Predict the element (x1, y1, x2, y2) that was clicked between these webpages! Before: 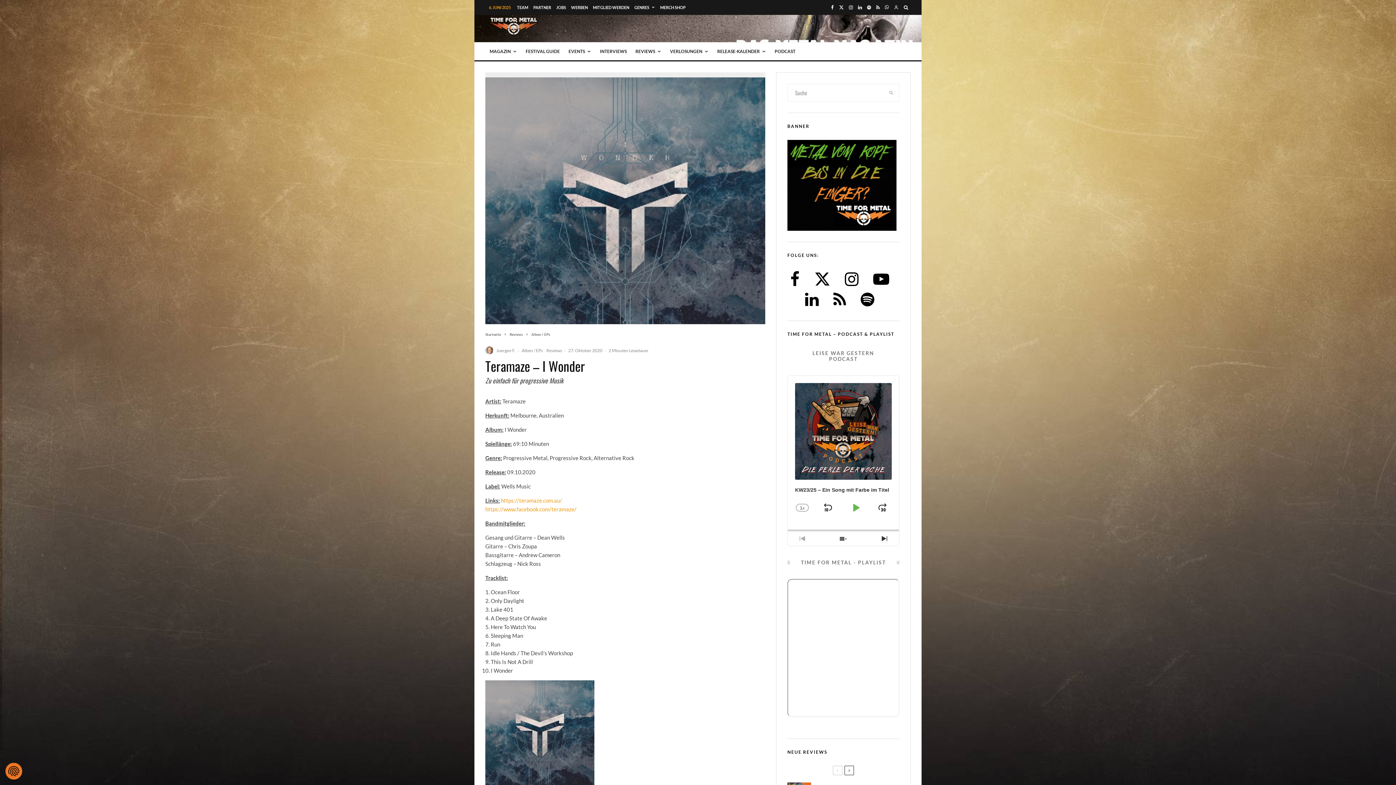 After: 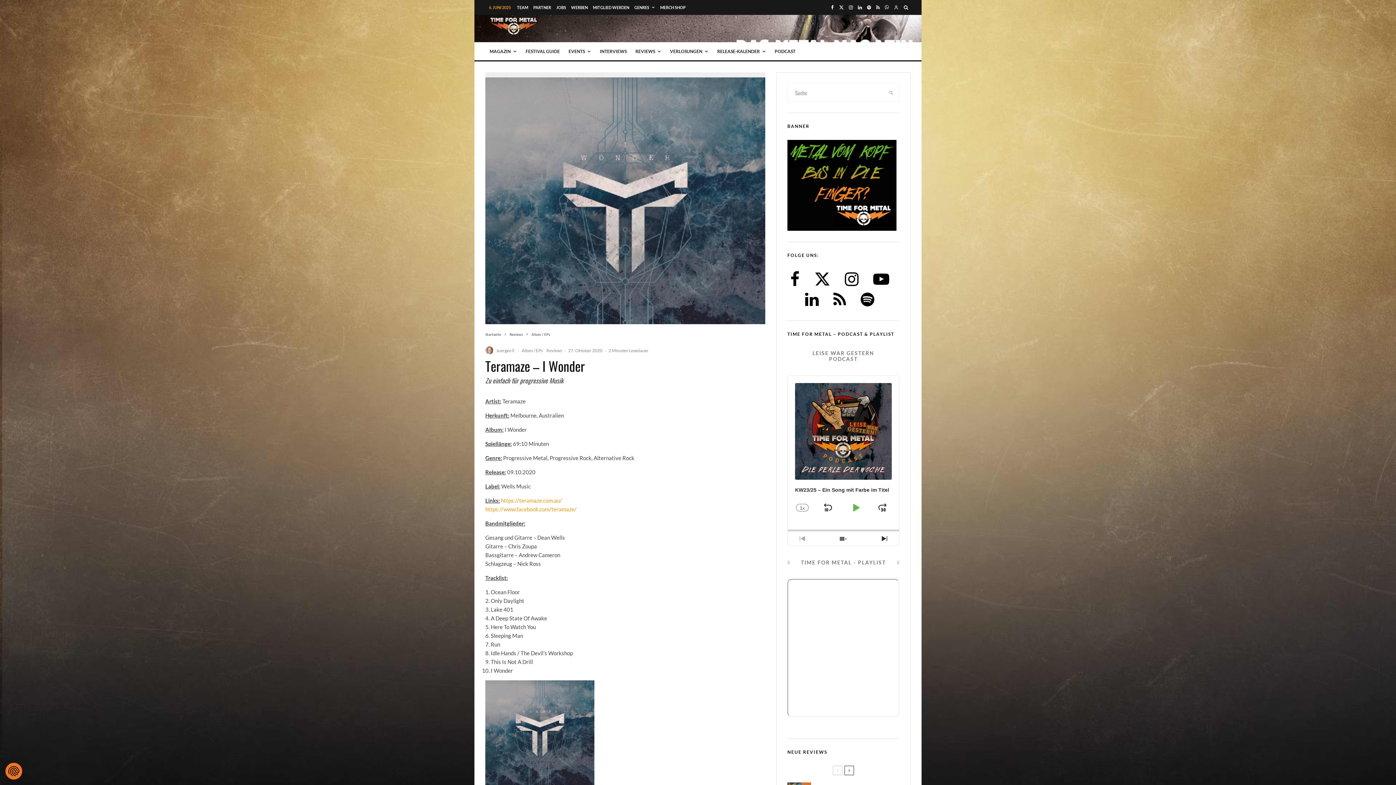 Action: label: SKIP BACKWARD bbox: (820, 500, 835, 515)